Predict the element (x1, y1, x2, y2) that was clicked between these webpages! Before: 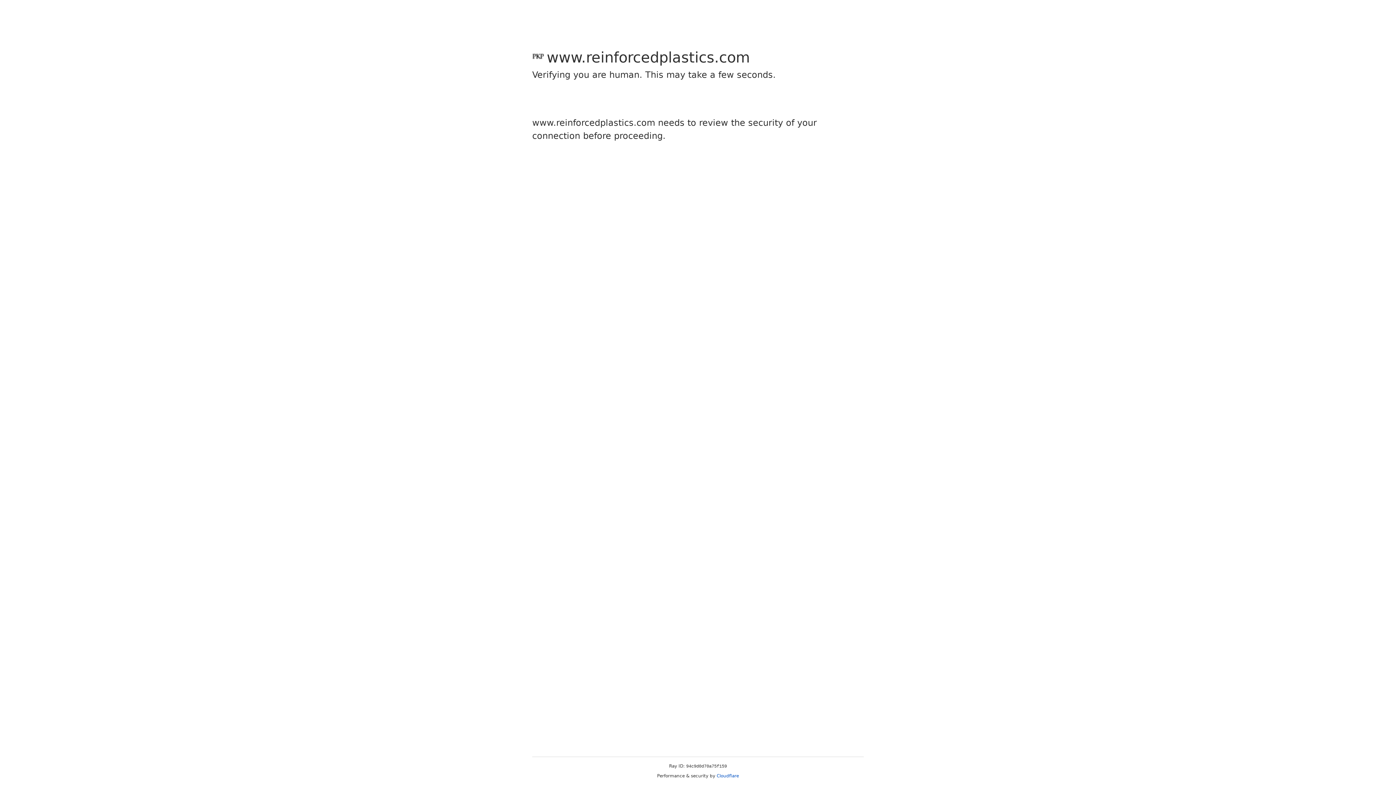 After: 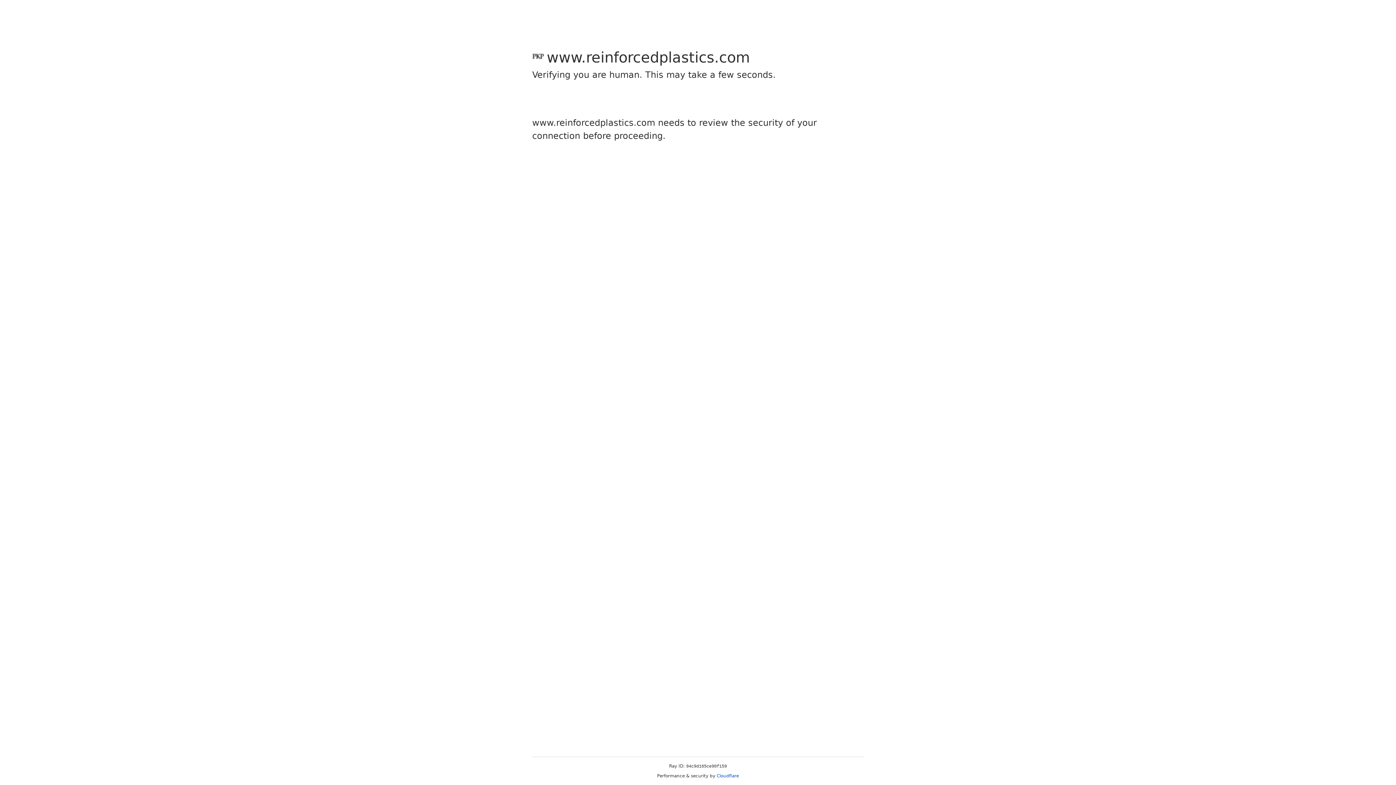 Action: label: Cloudflare bbox: (716, 773, 739, 778)